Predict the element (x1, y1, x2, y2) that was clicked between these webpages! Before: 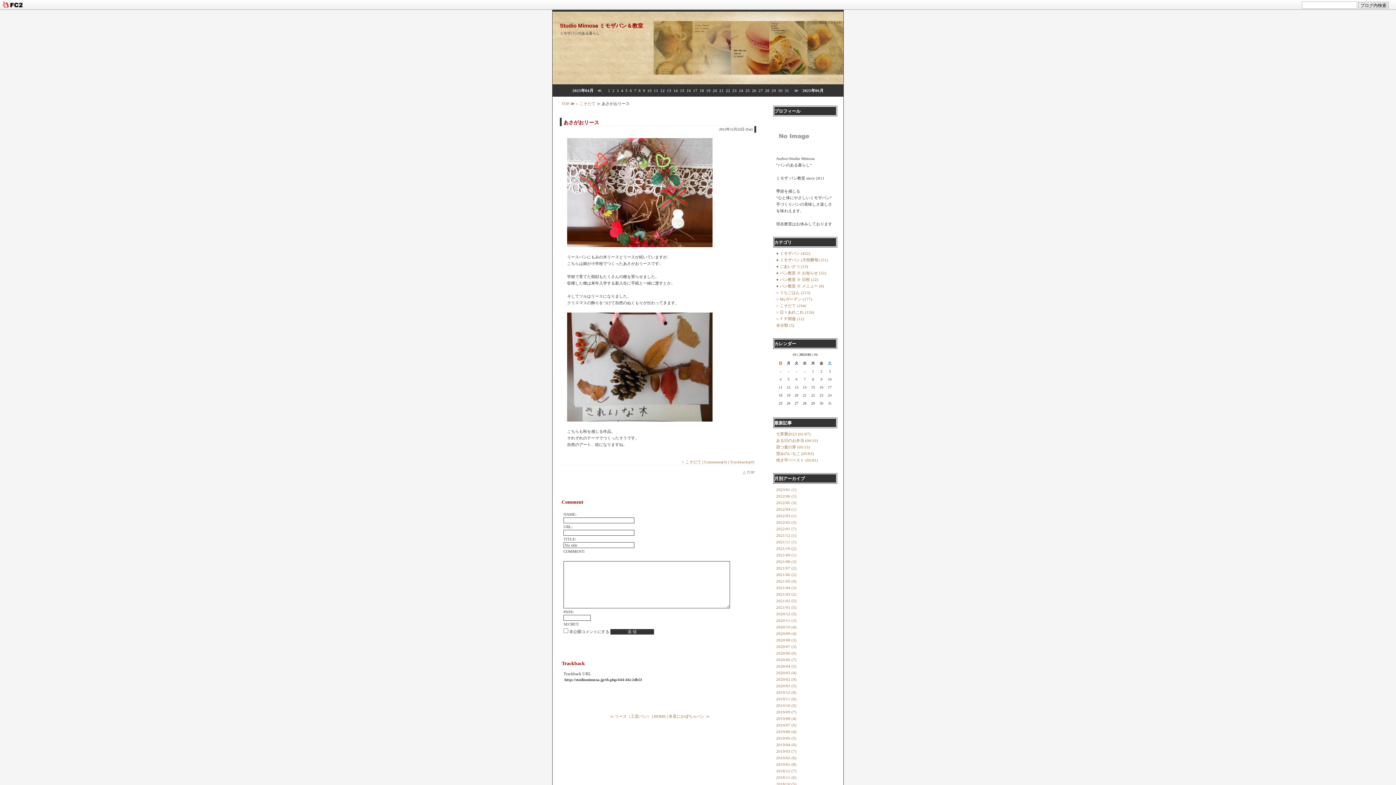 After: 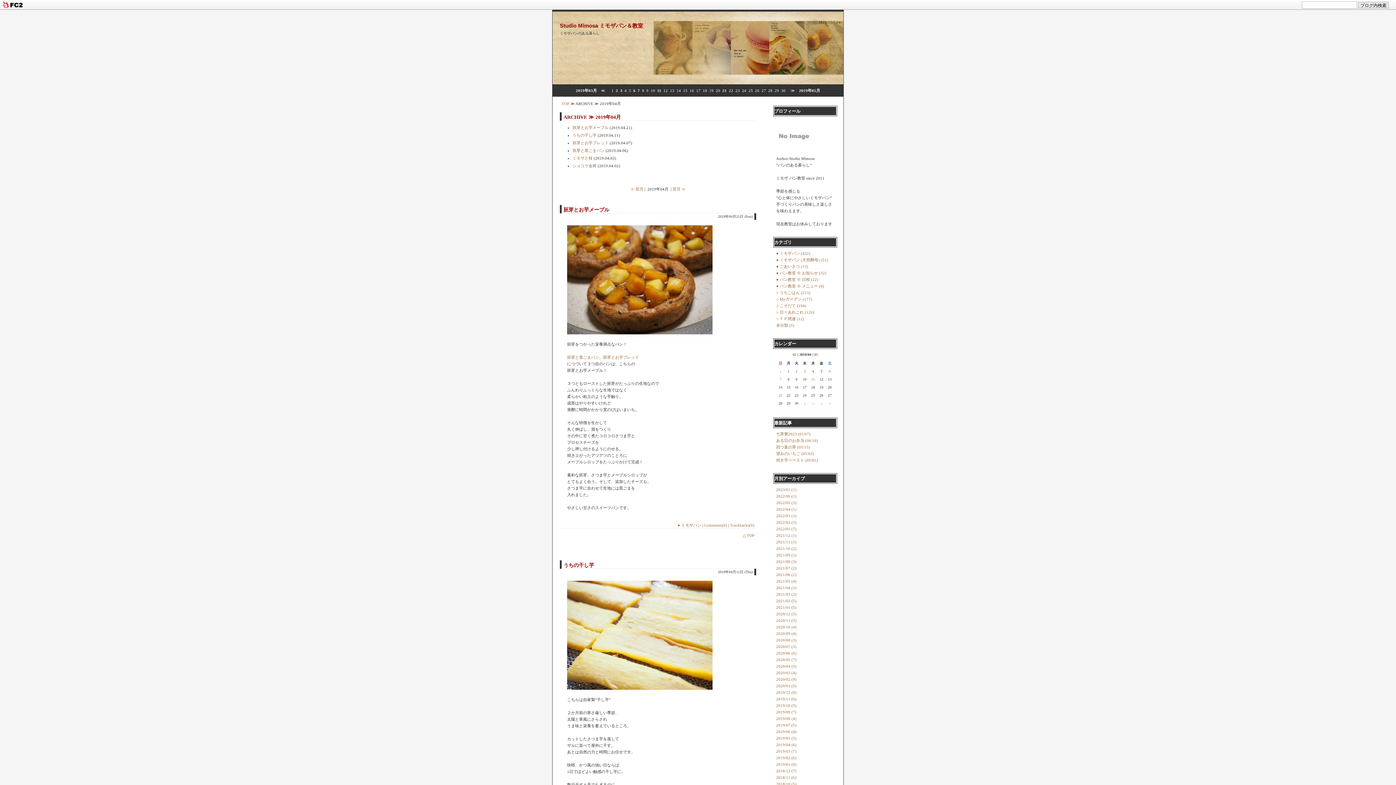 Action: label: 2019/04 (6) bbox: (776, 742, 796, 747)